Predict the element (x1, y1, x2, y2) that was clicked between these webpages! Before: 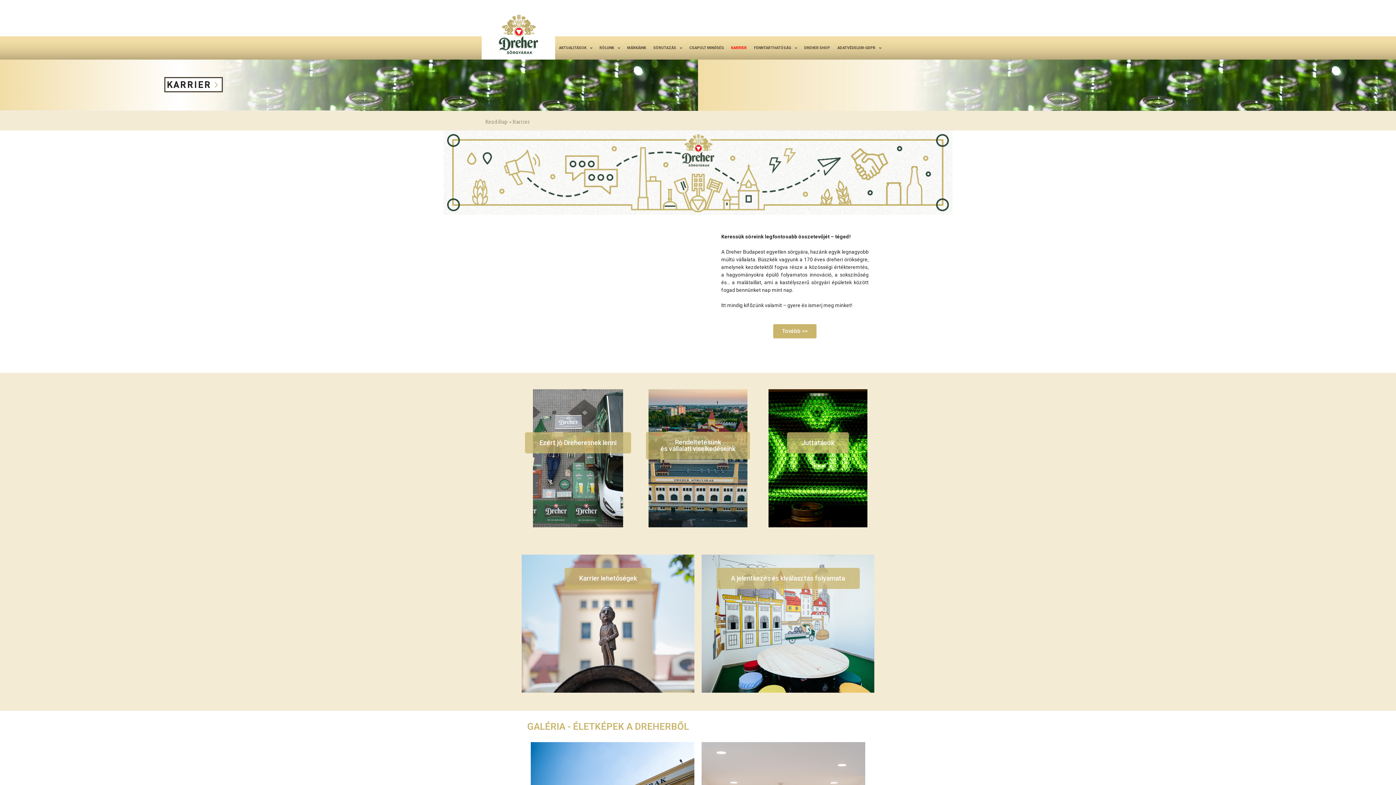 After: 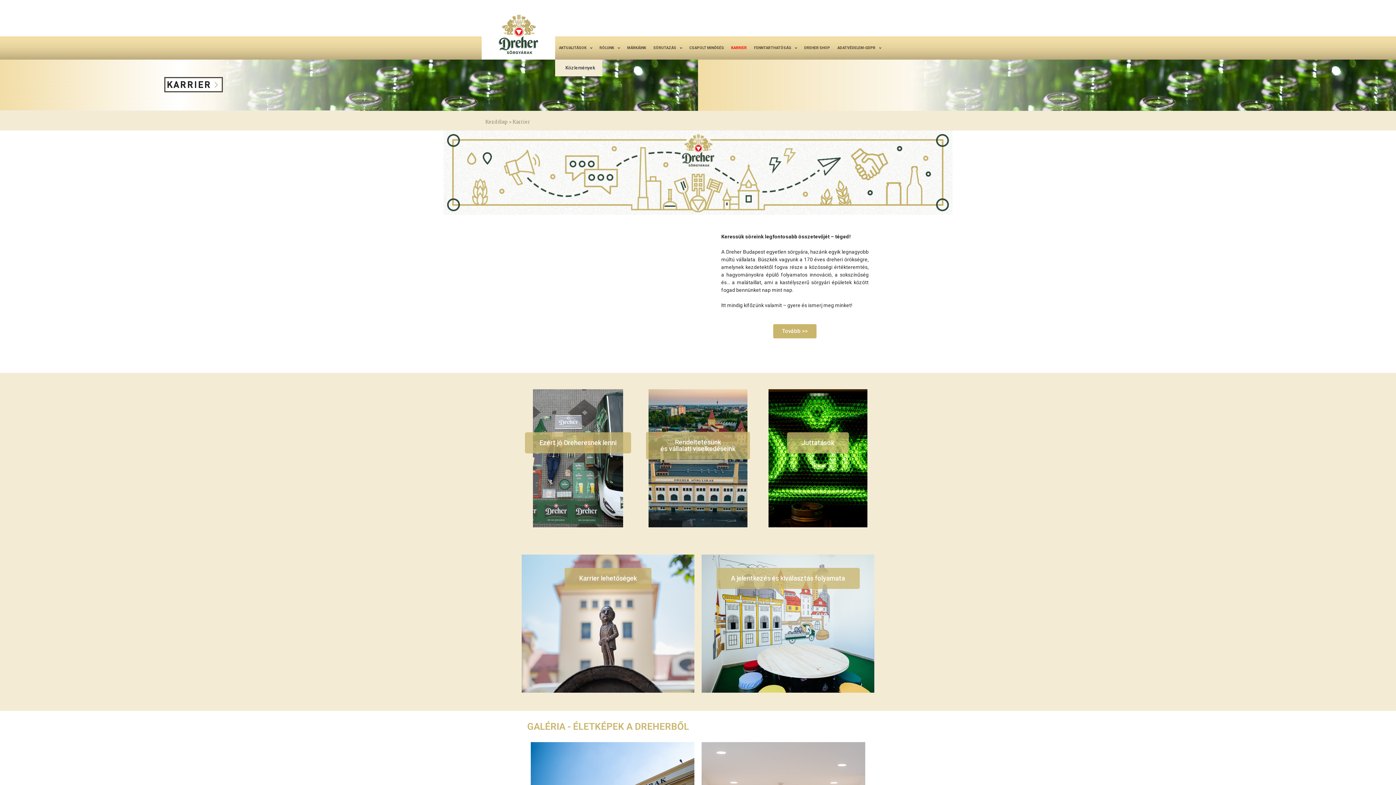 Action: label: AKTUALITÁSOK bbox: (555, 36, 596, 59)